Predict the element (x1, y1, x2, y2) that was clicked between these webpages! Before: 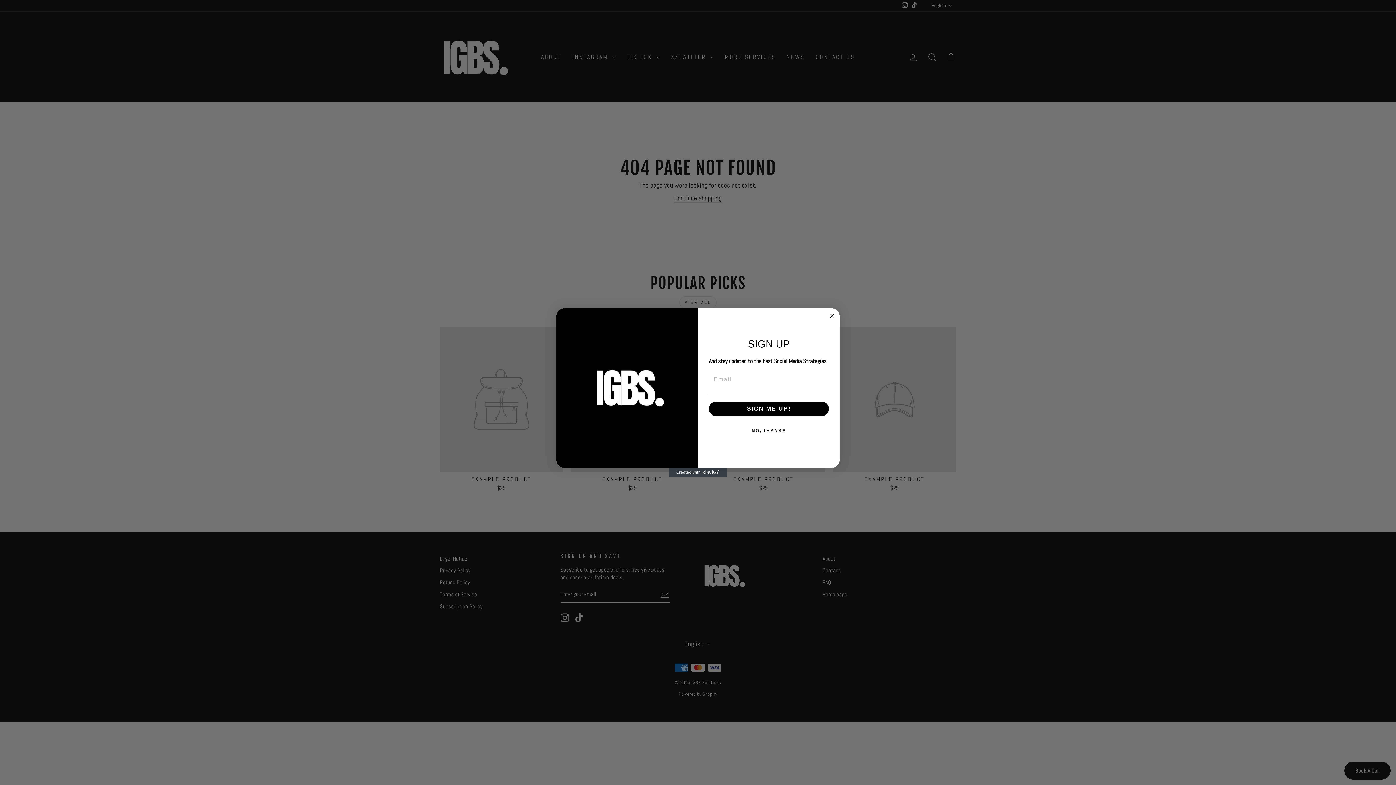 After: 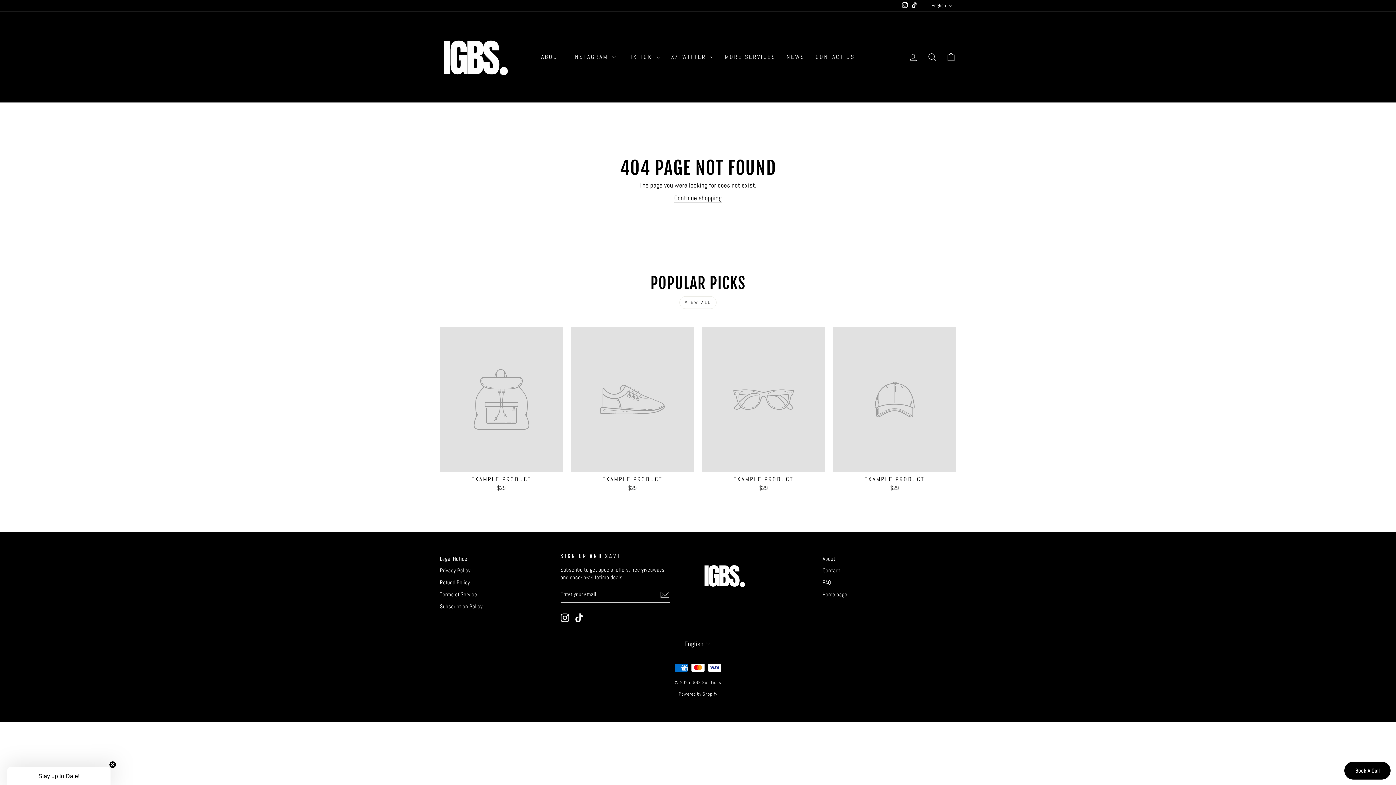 Action: label: Close dialog bbox: (827, 312, 836, 320)